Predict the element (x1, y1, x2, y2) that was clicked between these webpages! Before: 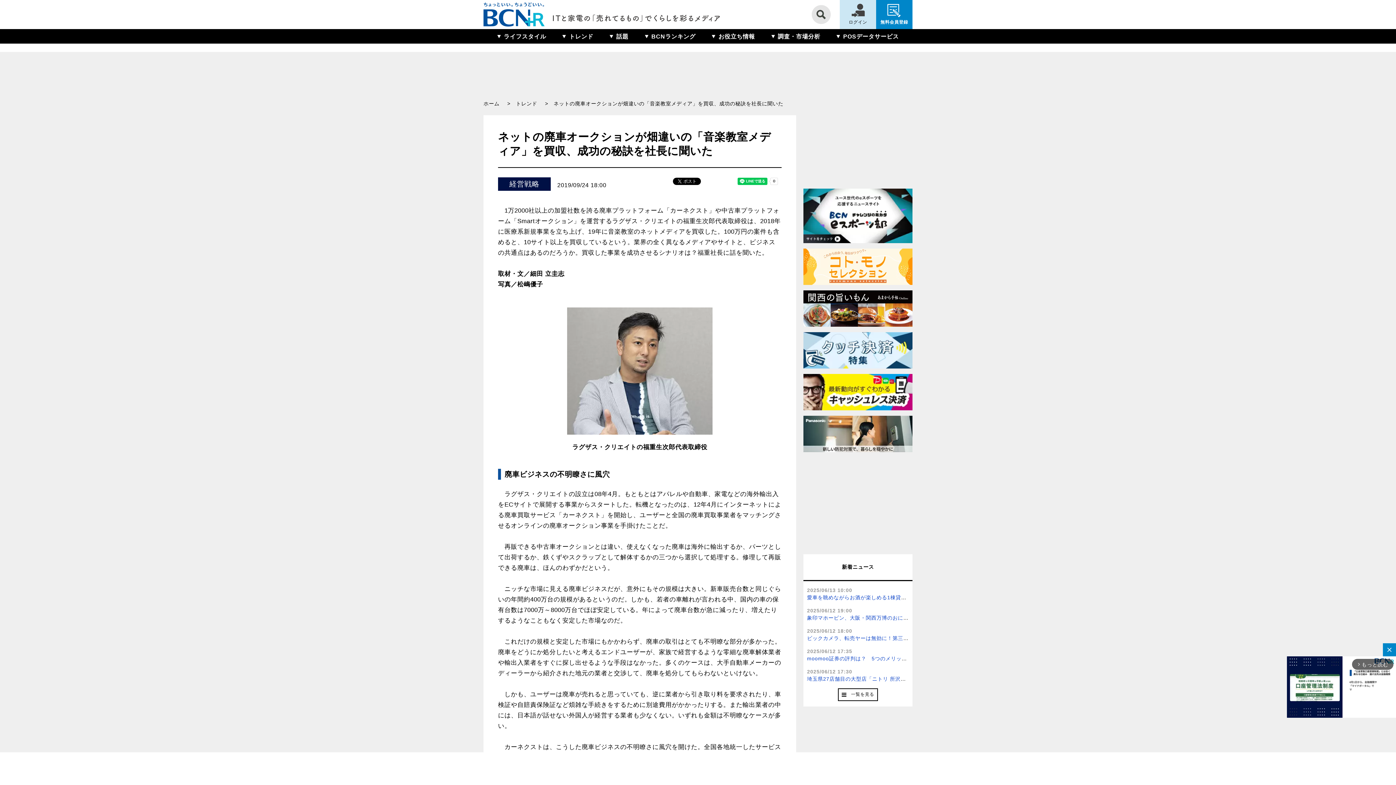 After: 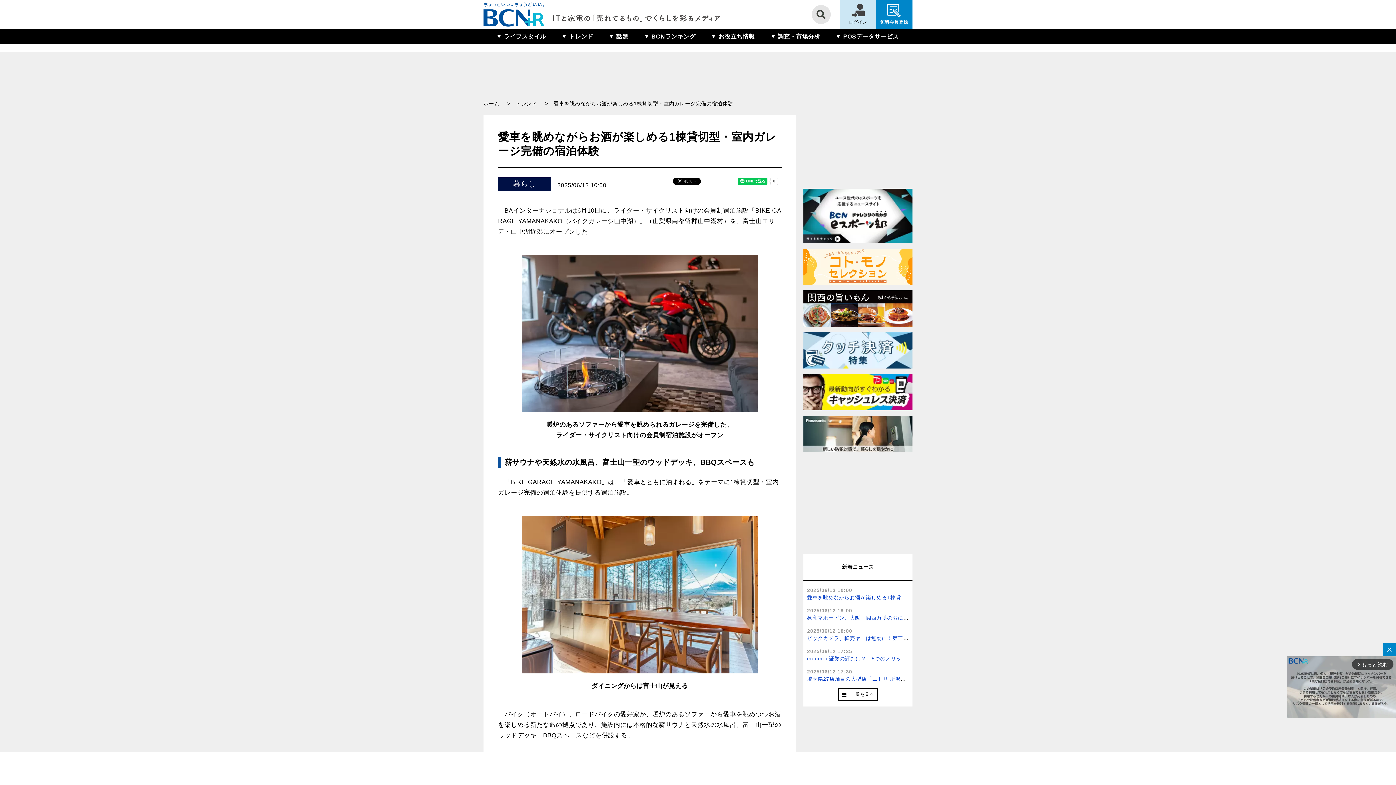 Action: label: 愛車を眺めながらお酒が楽しめる1棟貸切型・室内ガレージ完備の宿泊体験 bbox: (807, 594, 986, 600)